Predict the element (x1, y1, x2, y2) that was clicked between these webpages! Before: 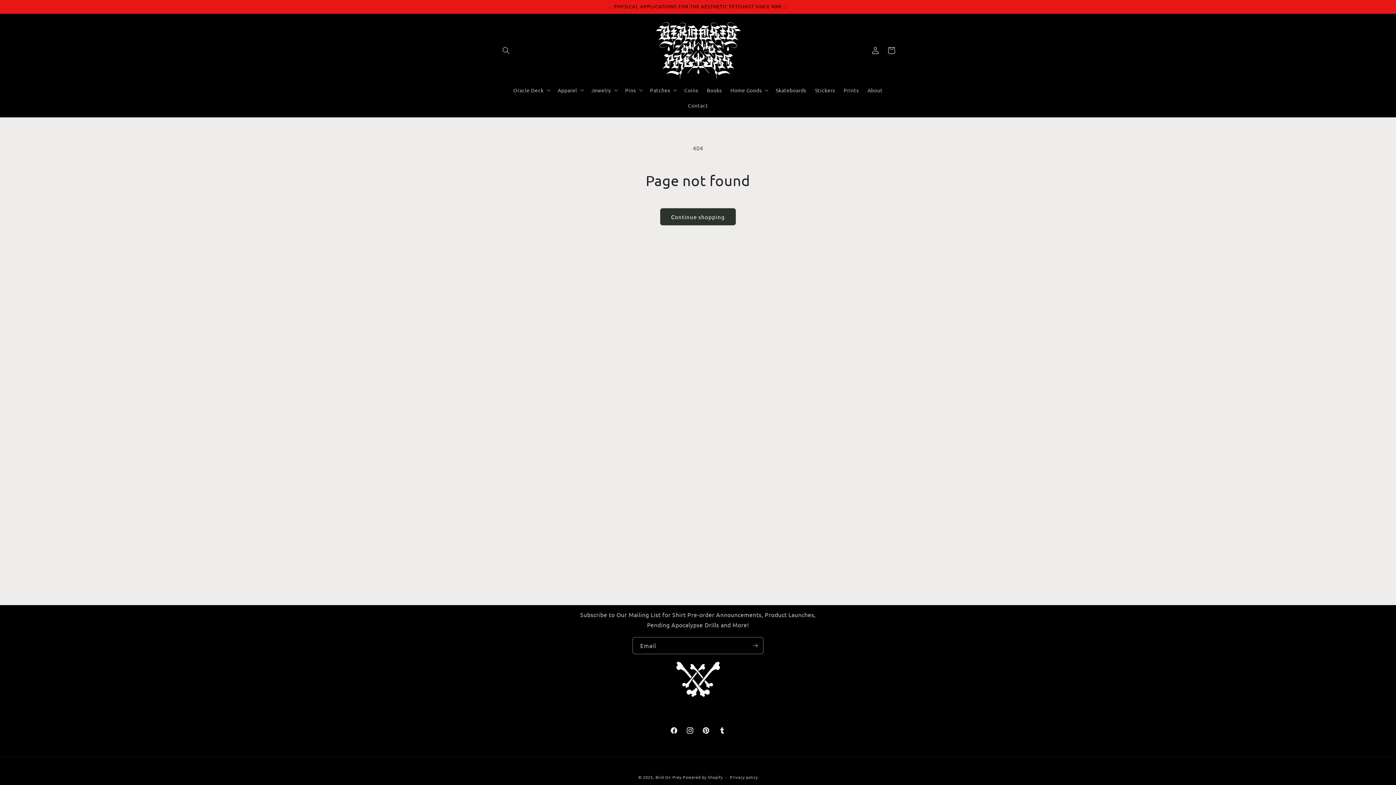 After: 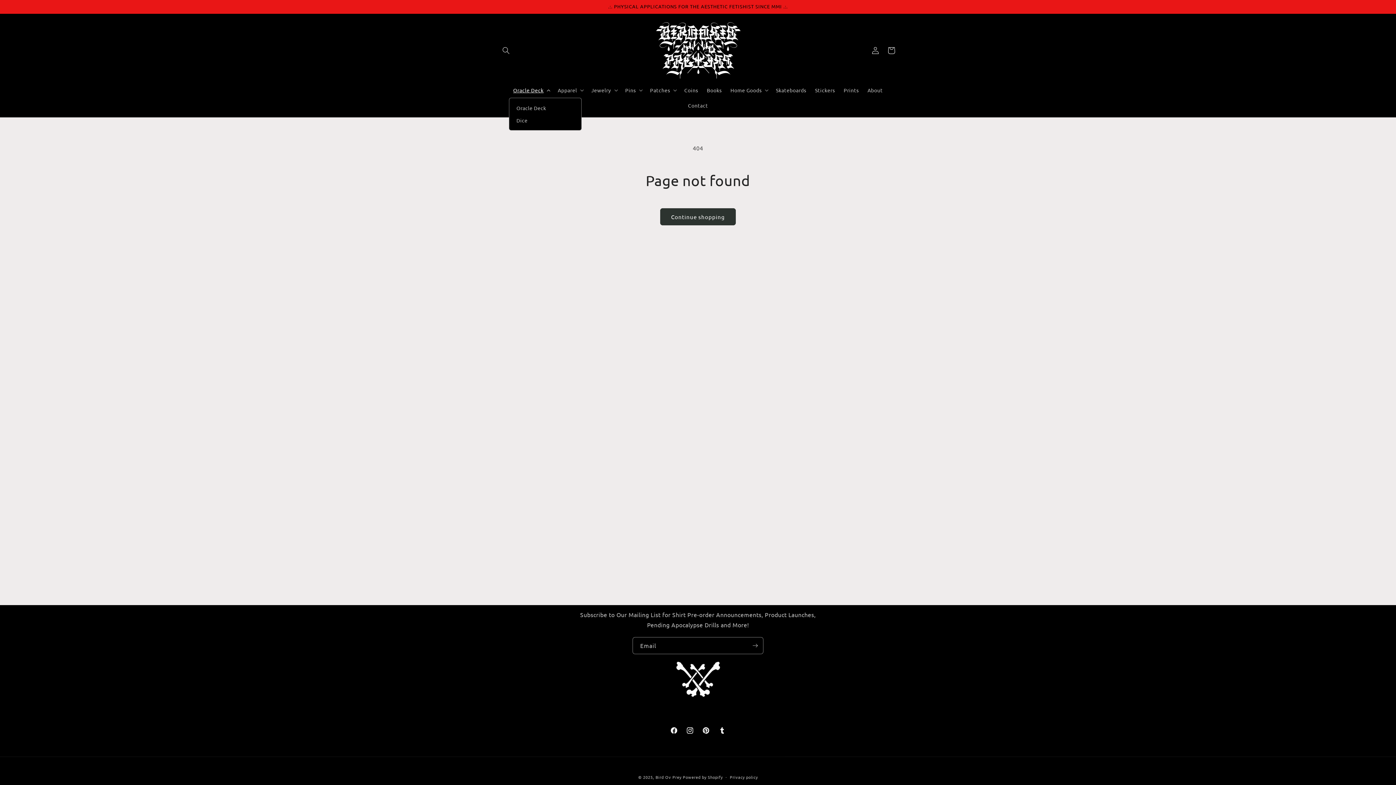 Action: label: Oracle Deck bbox: (508, 82, 553, 97)